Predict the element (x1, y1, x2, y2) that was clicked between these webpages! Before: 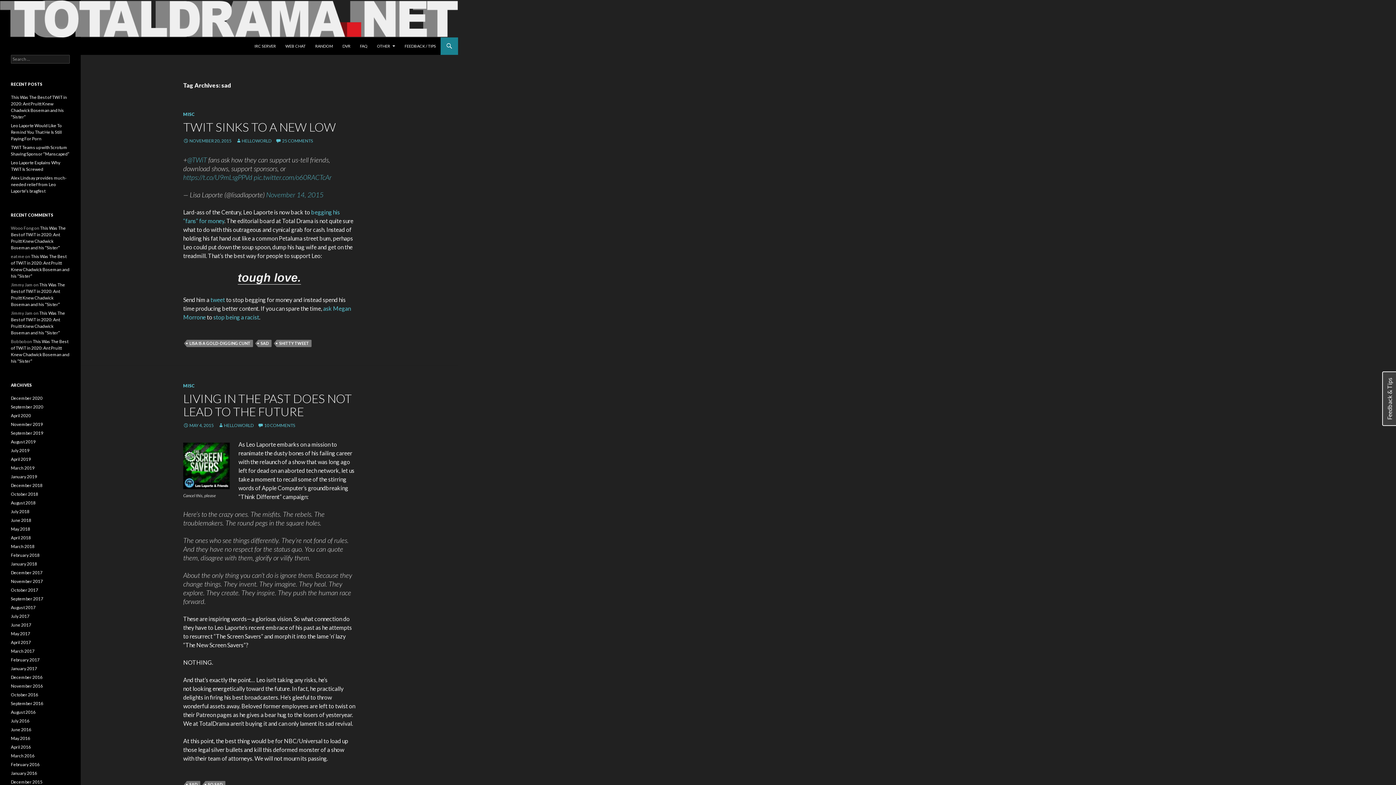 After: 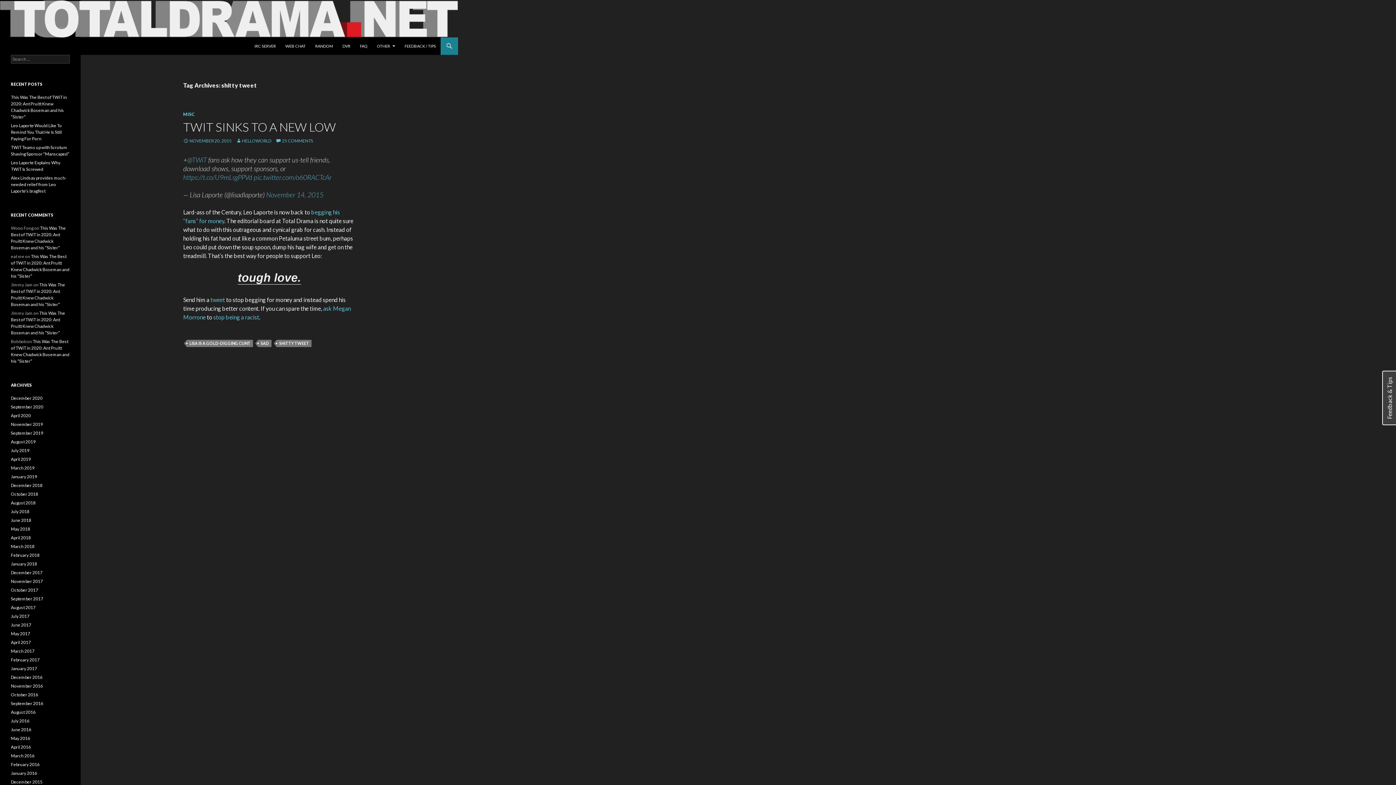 Action: bbox: (276, 340, 311, 347) label: SHITTY TWEET